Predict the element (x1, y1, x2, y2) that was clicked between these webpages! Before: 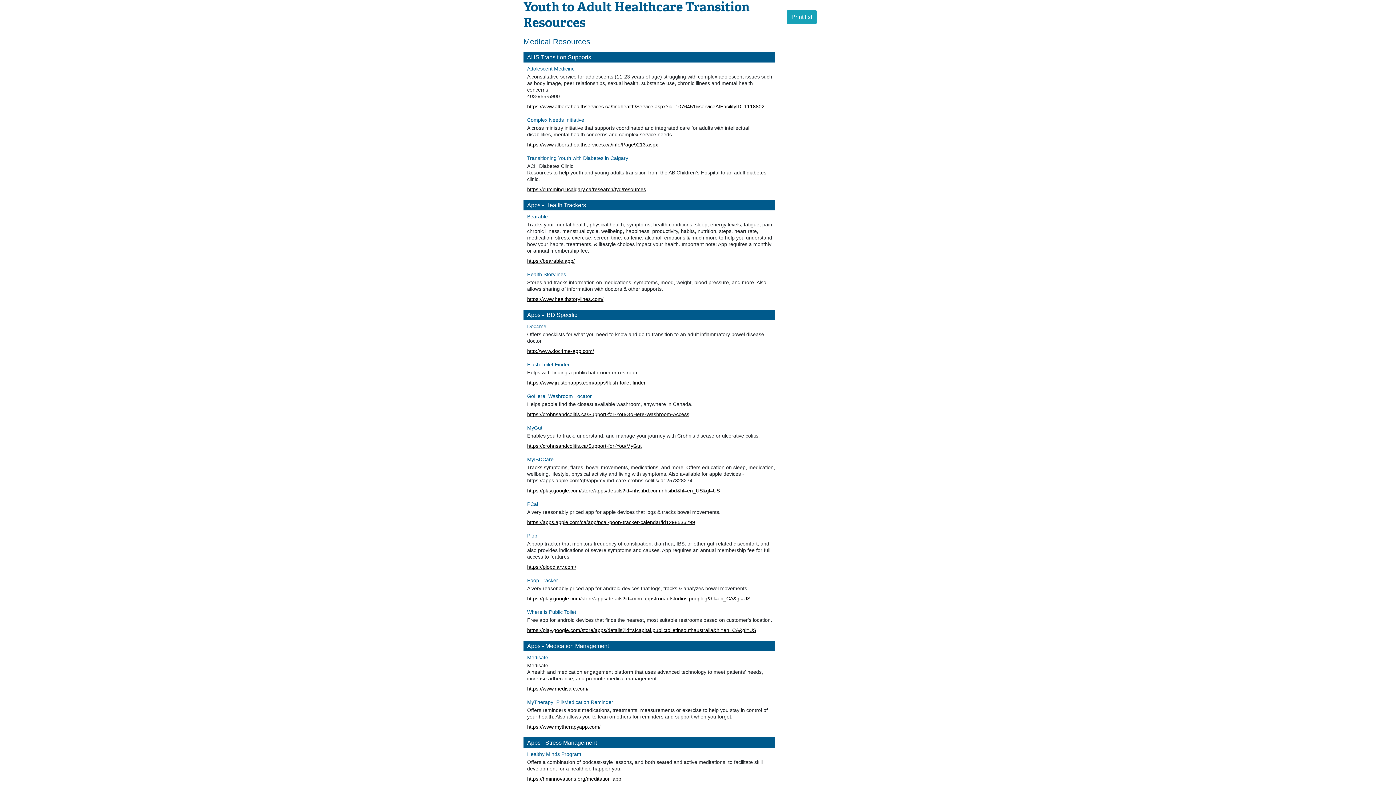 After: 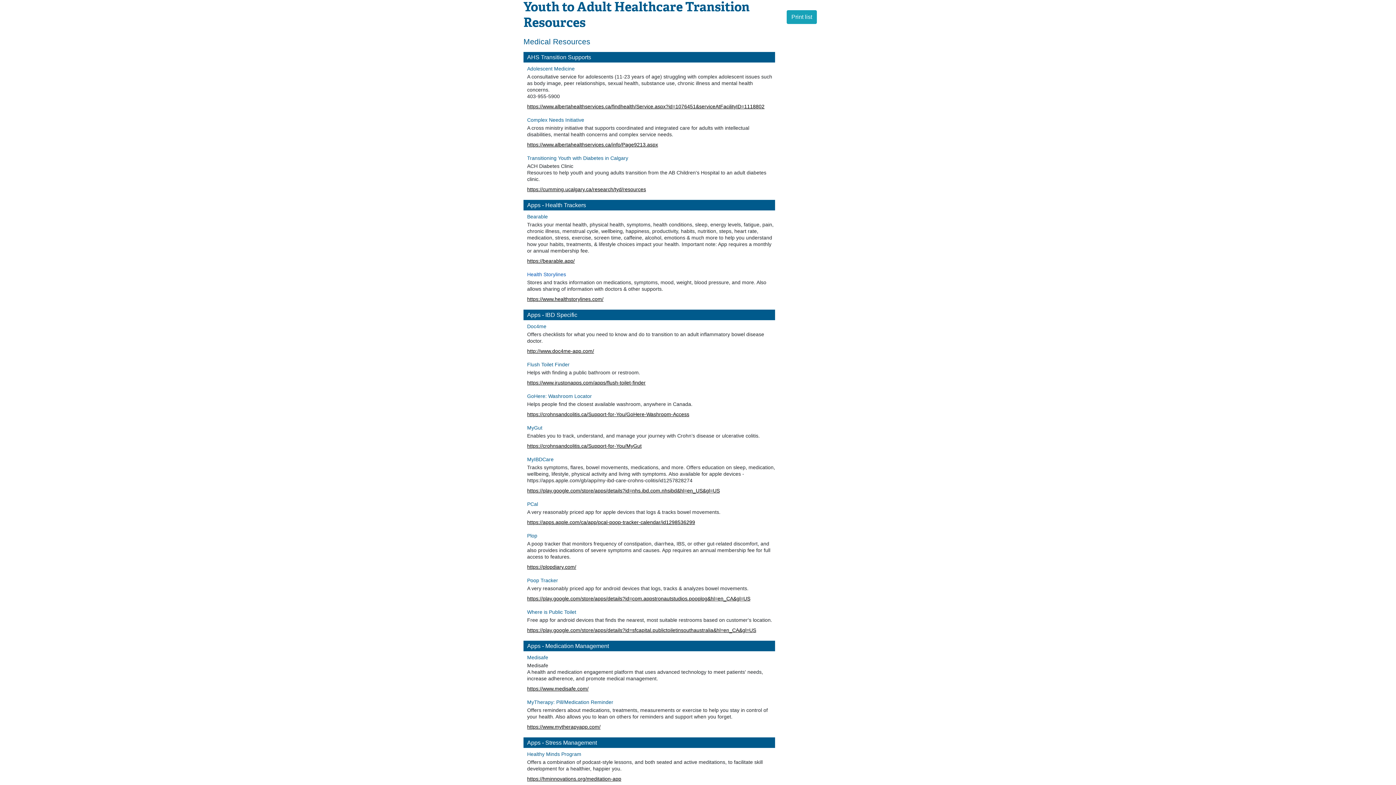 Action: label: Health Storylines bbox: (527, 271, 566, 277)